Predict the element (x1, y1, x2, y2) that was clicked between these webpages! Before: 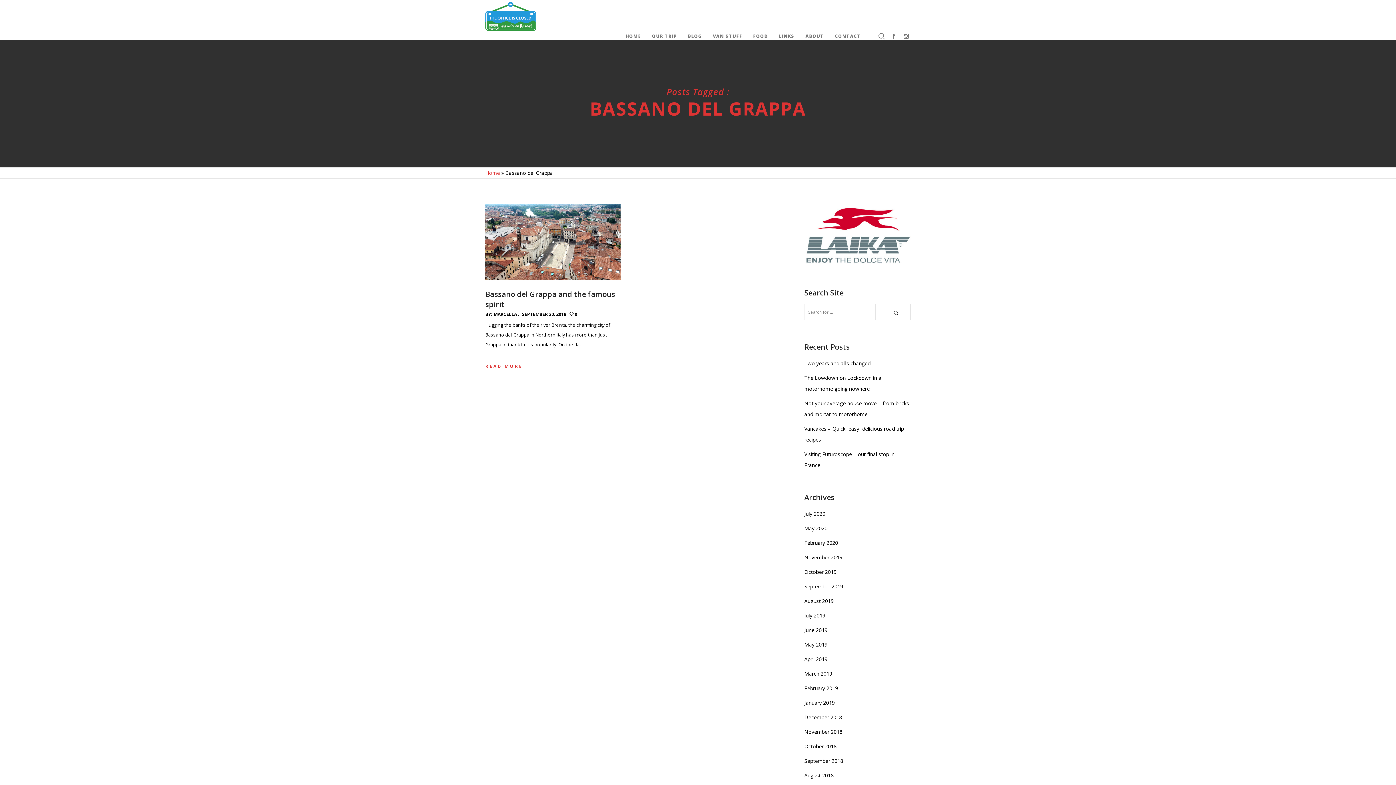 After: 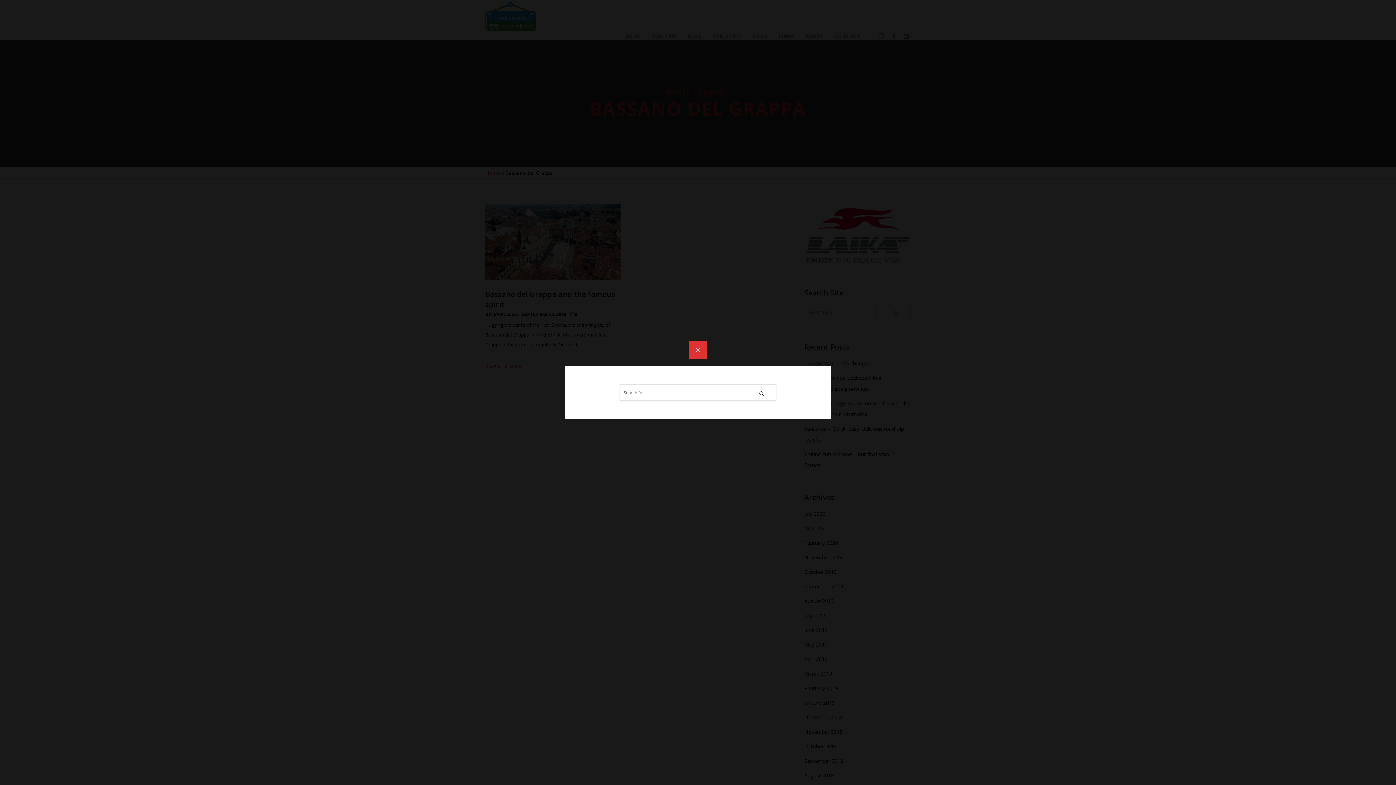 Action: bbox: (877, 31, 886, 40)